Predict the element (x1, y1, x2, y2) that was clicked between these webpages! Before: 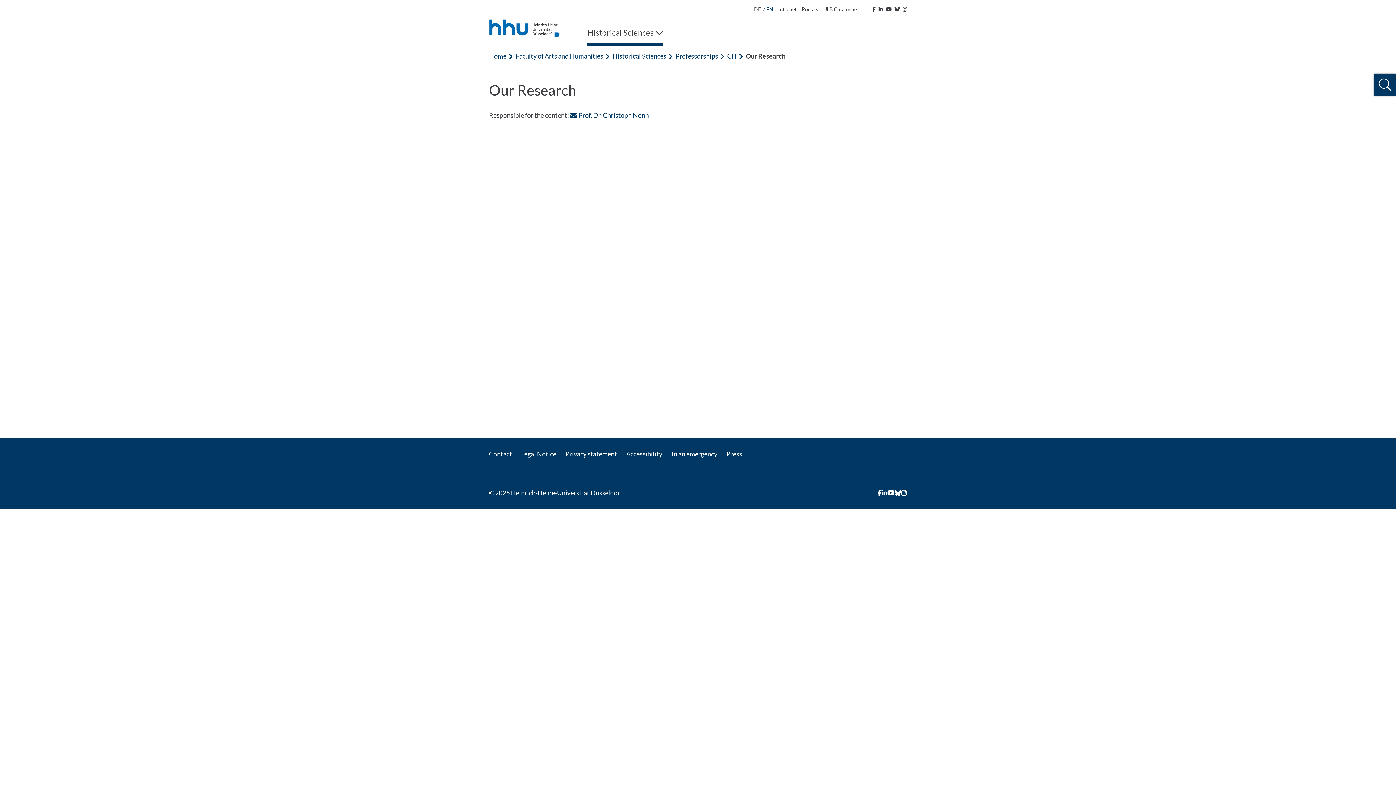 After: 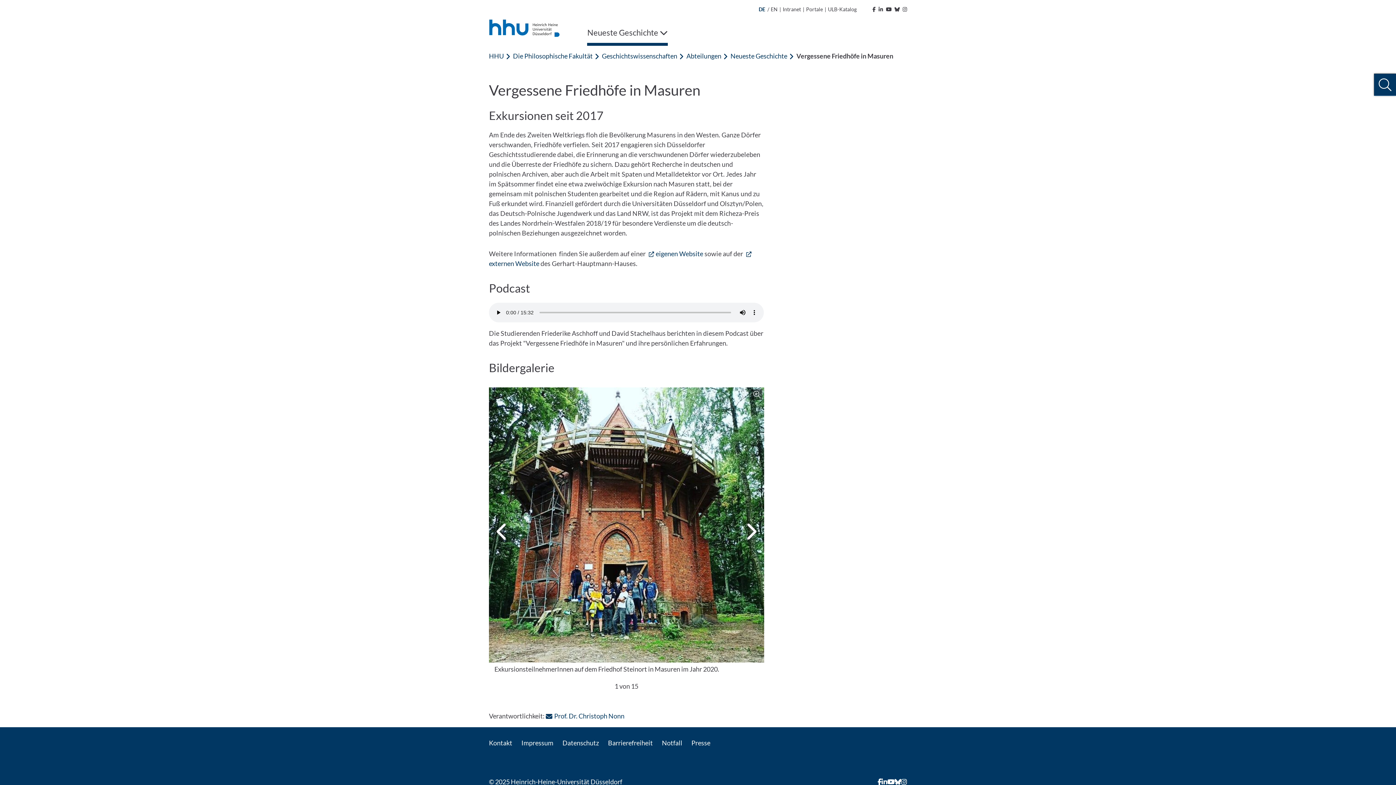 Action: bbox: (754, 5, 761, 13) label: DE